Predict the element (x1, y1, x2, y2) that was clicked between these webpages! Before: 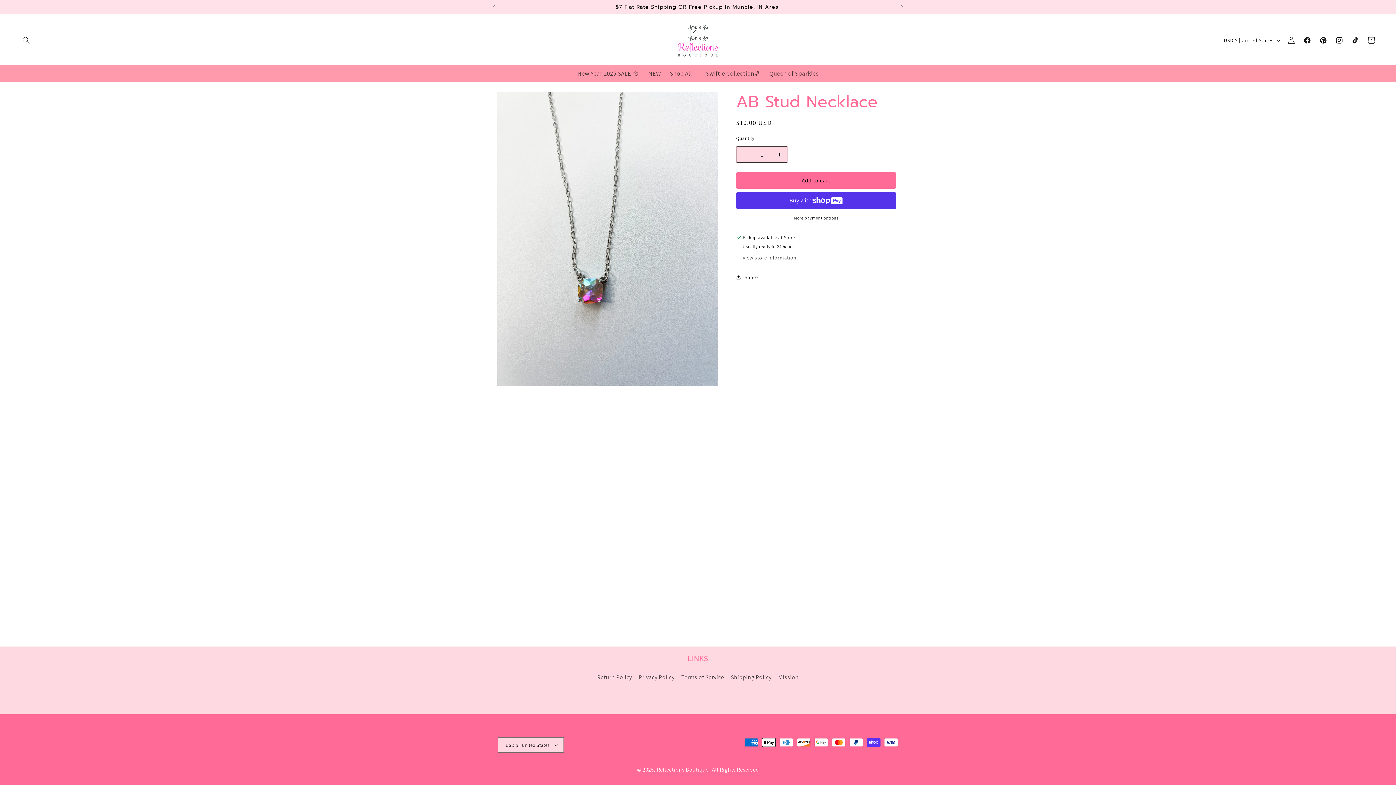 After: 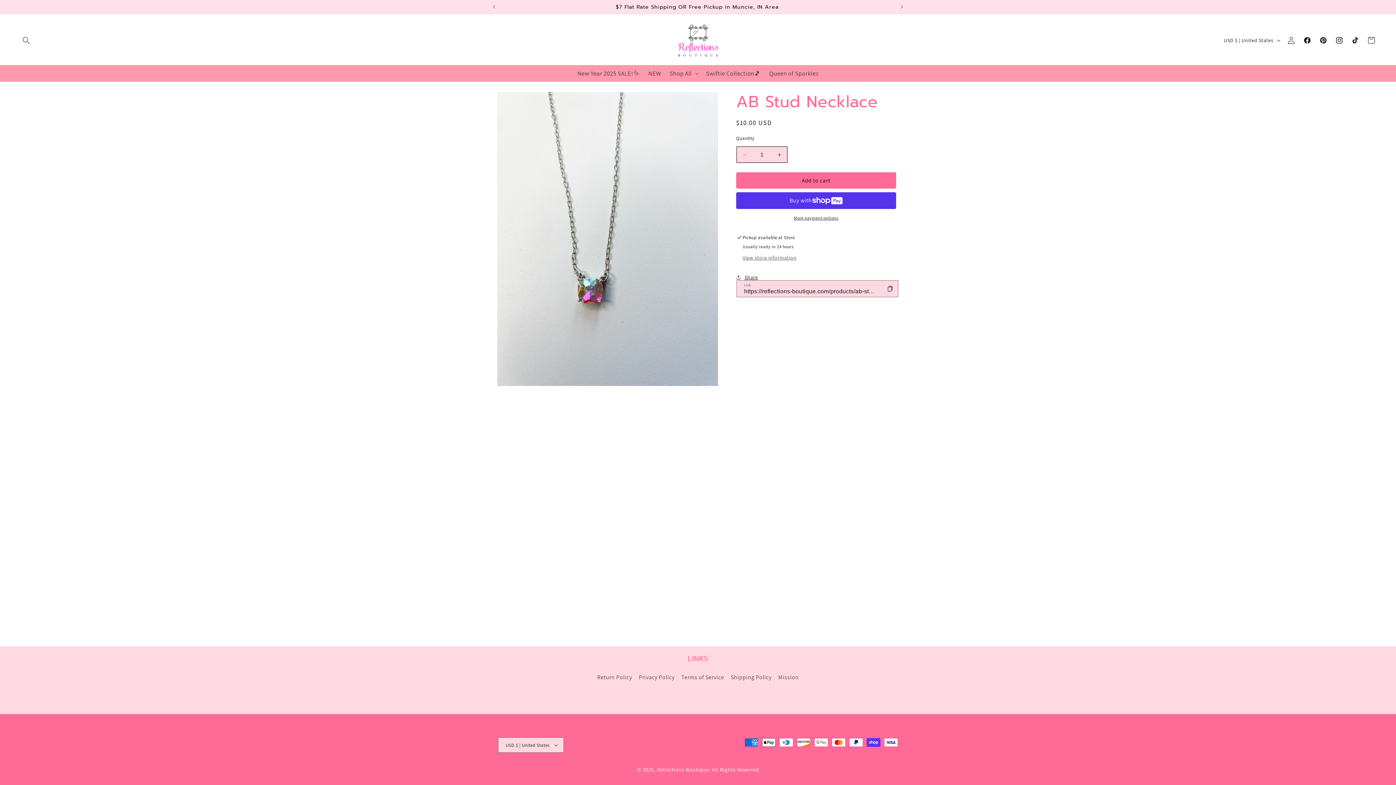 Action: label: Share bbox: (736, 269, 758, 285)